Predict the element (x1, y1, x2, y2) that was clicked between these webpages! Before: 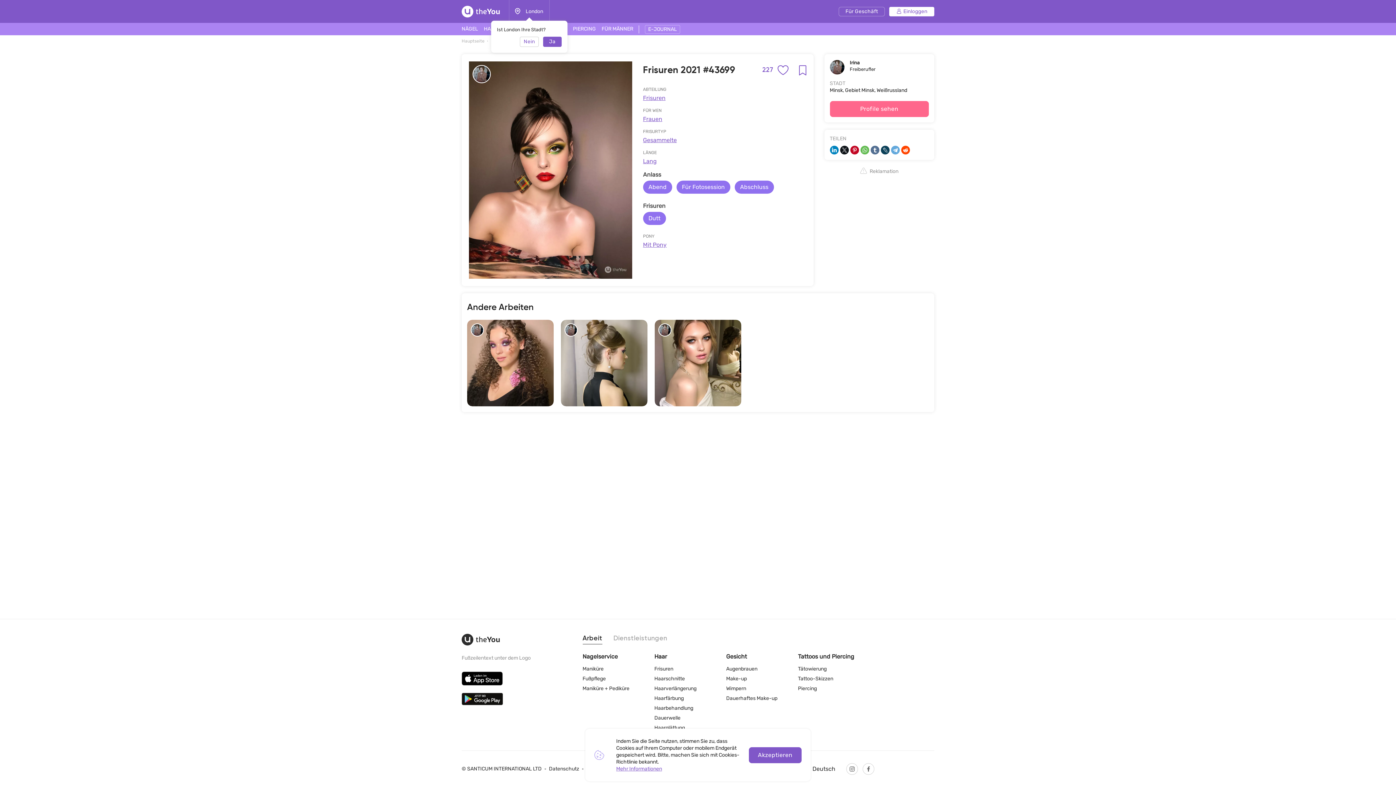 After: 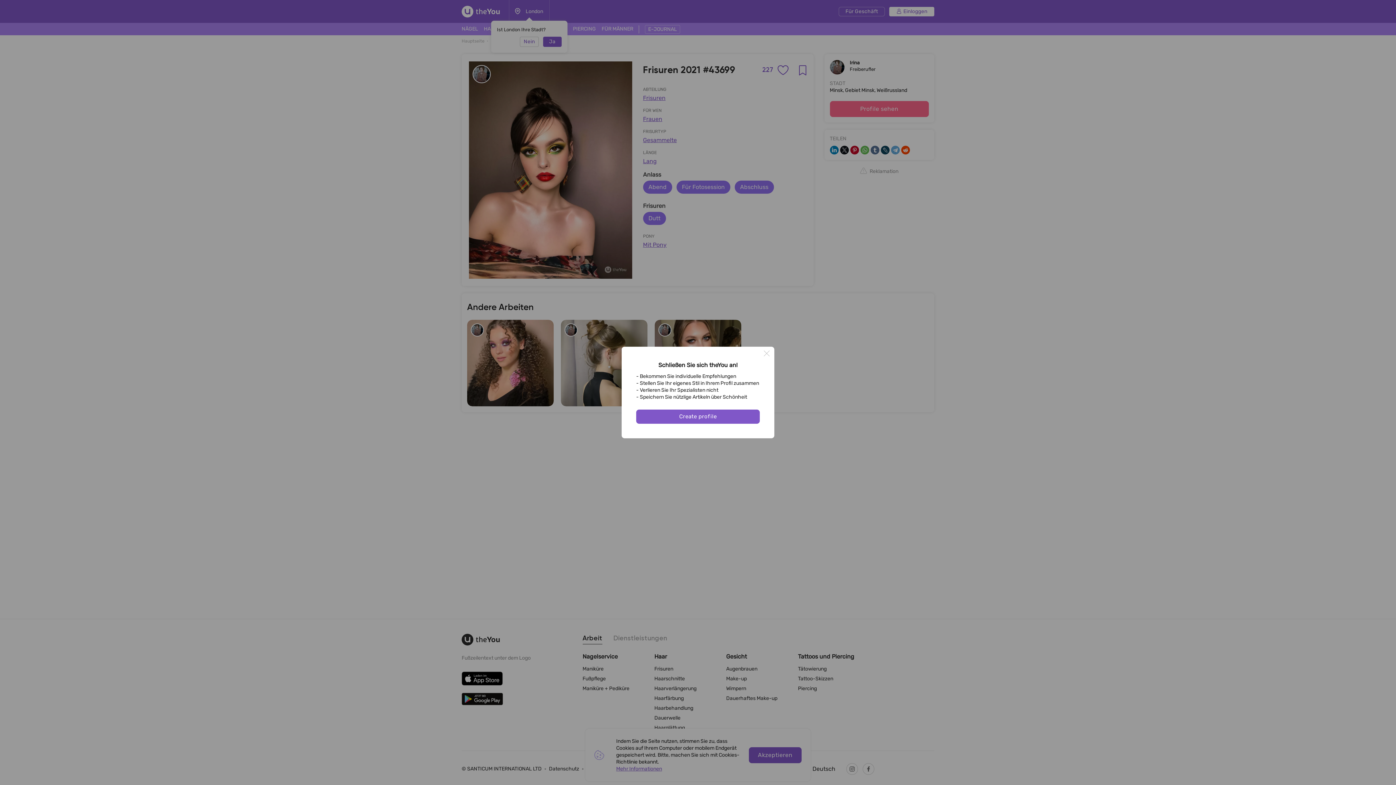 Action: label: 255 bbox: (470, 392, 491, 402)